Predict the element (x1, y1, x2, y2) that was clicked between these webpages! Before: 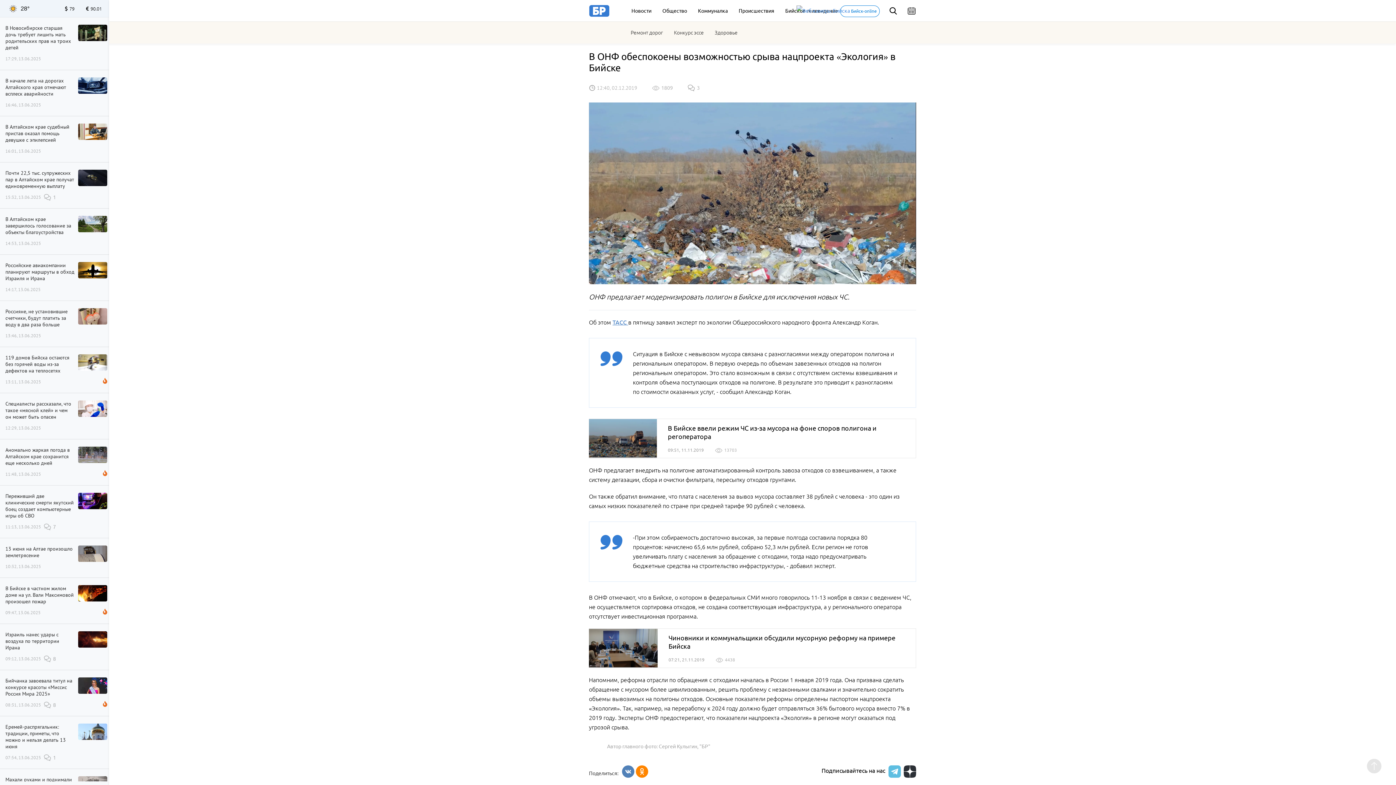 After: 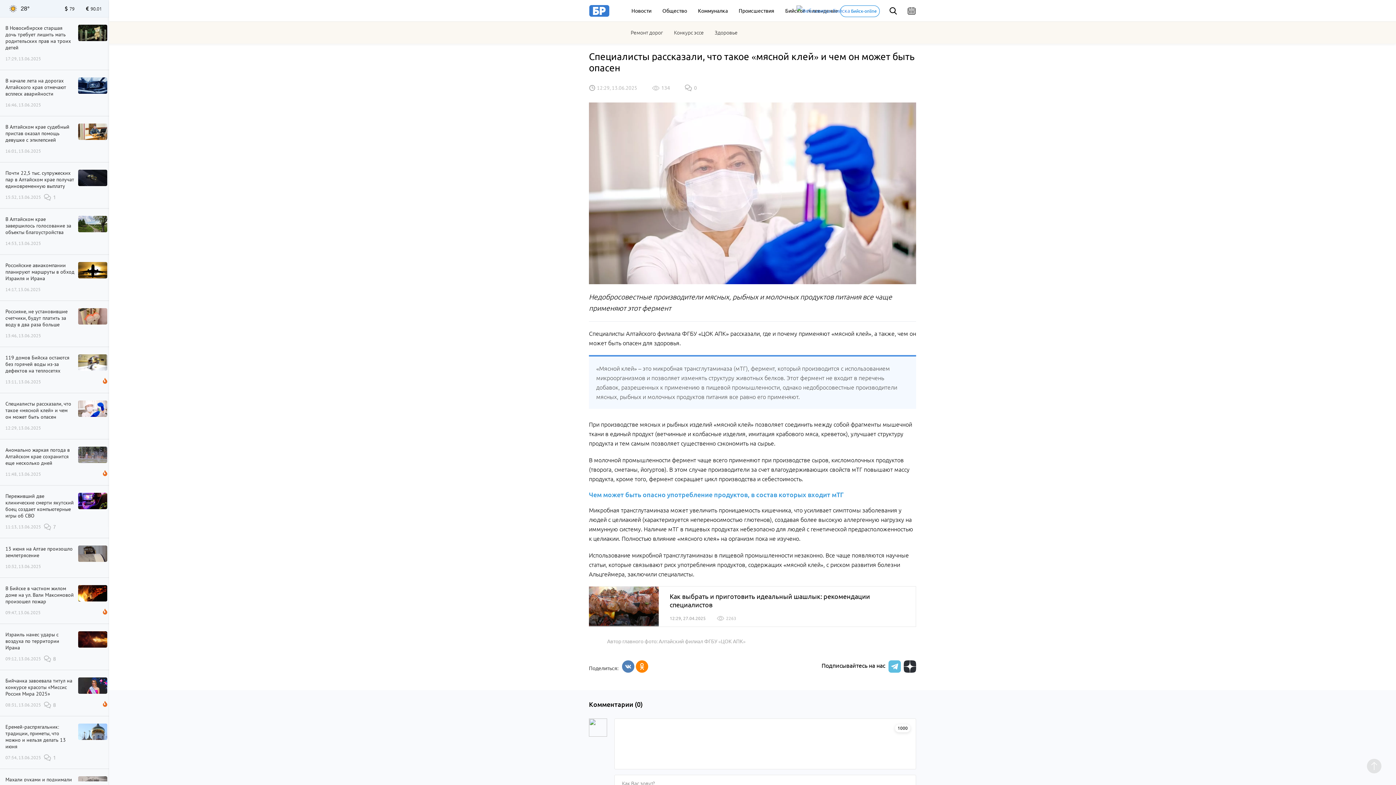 Action: bbox: (78, 405, 107, 411)